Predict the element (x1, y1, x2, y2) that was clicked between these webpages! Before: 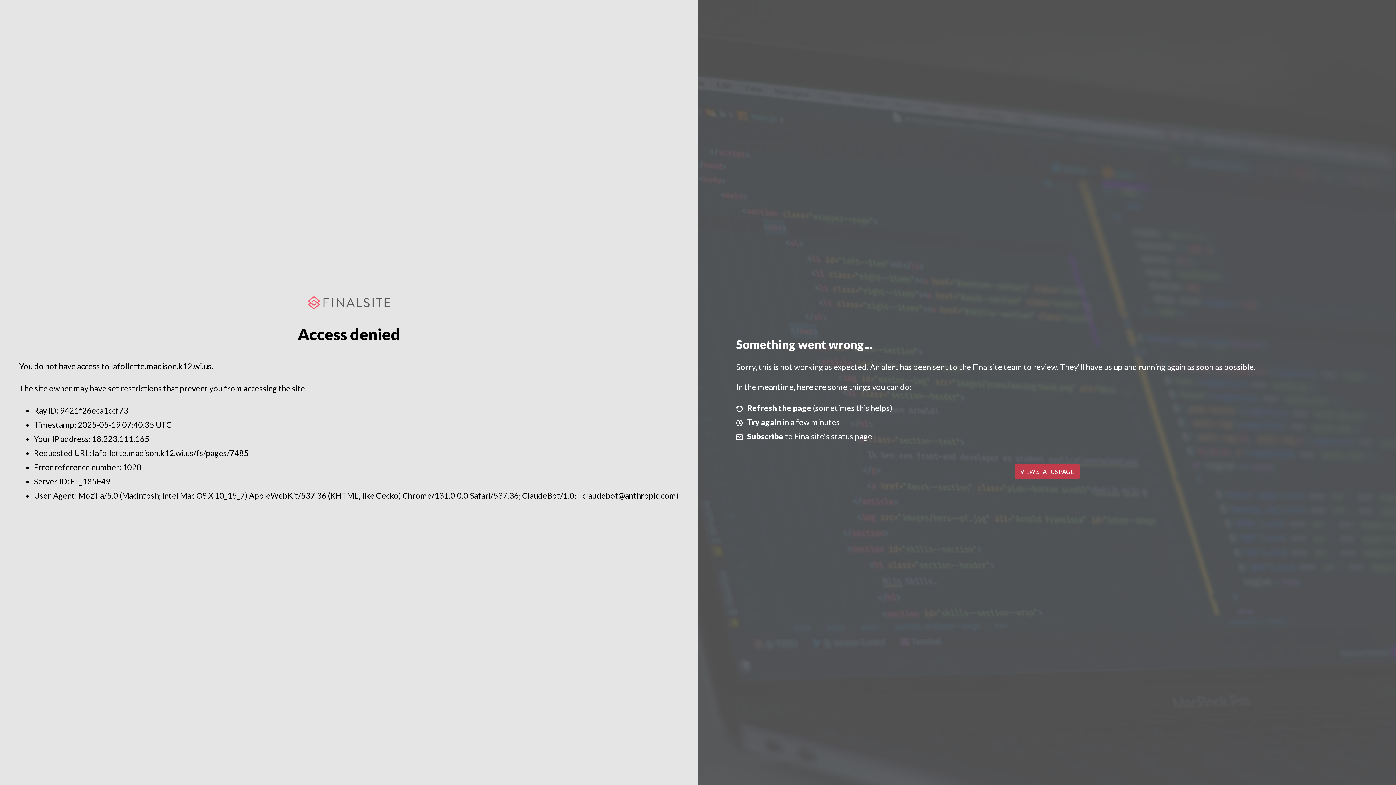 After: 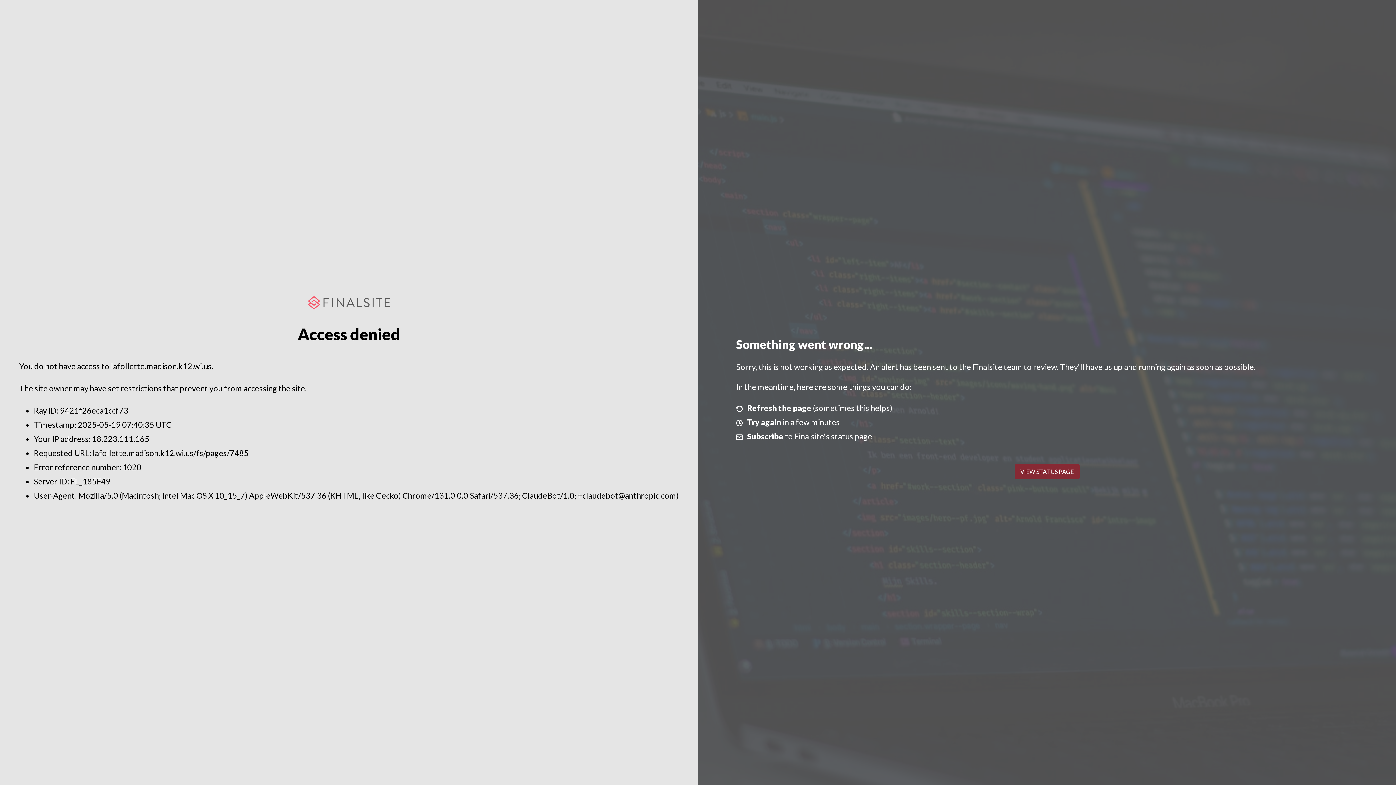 Action: bbox: (1014, 464, 1079, 479) label: VIEW STATUS PAGE